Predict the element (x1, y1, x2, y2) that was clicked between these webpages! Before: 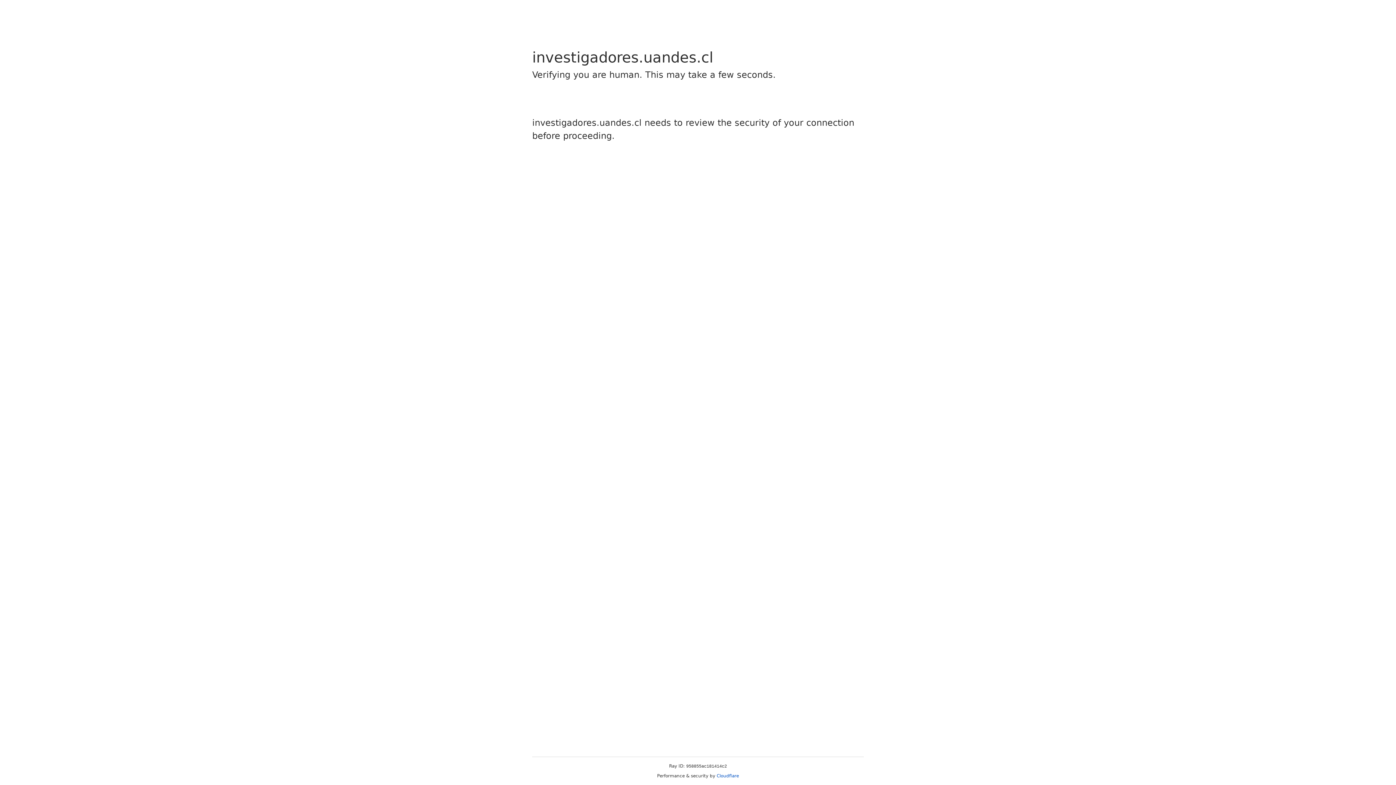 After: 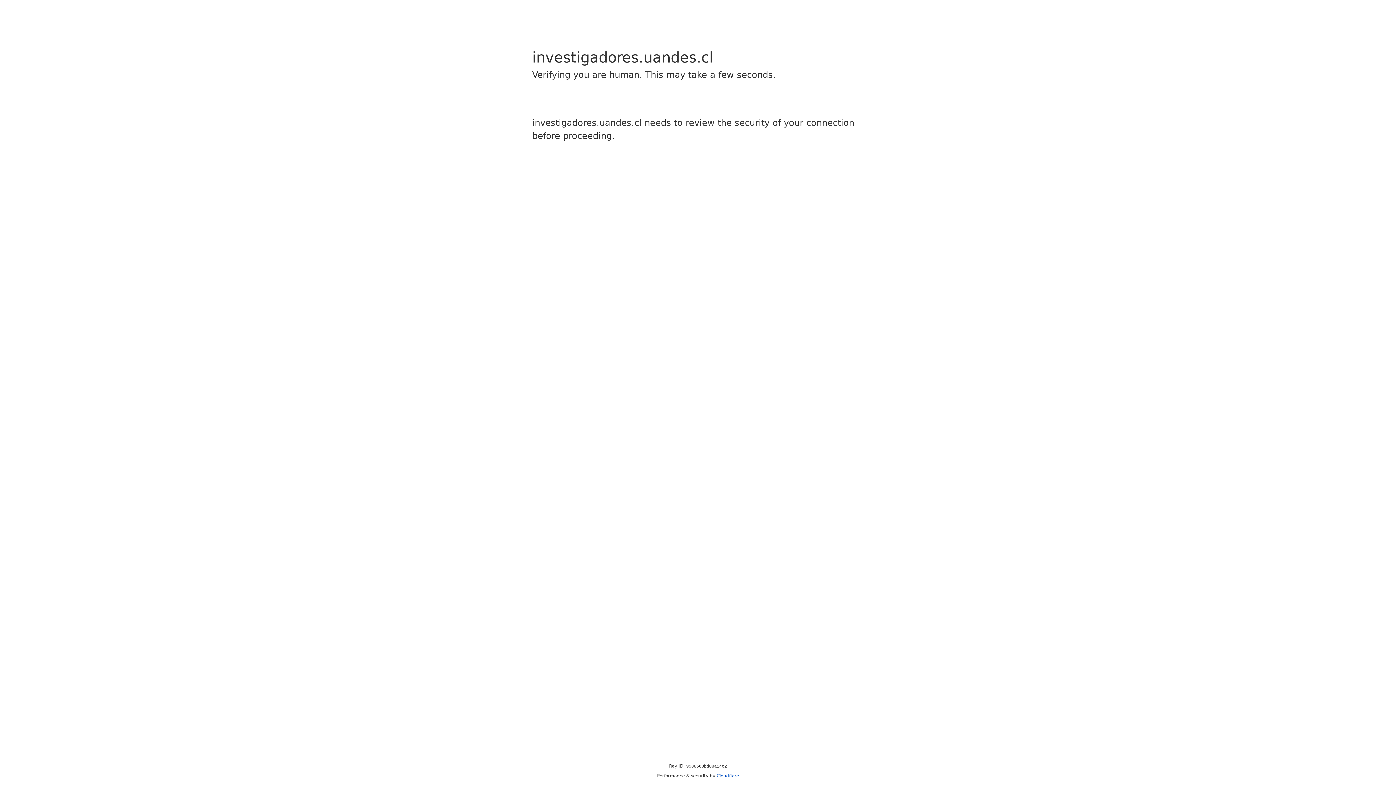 Action: label: Cloudflare bbox: (716, 773, 739, 778)